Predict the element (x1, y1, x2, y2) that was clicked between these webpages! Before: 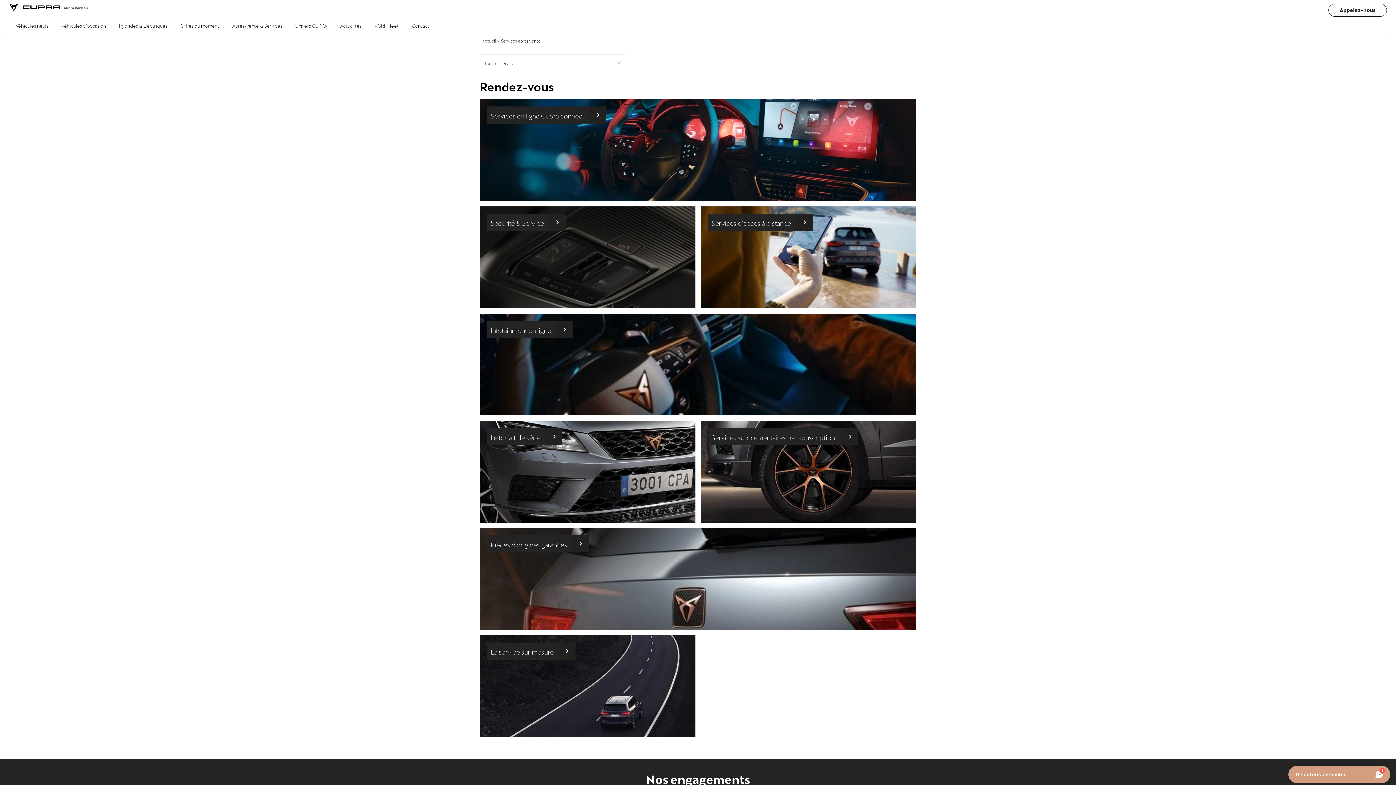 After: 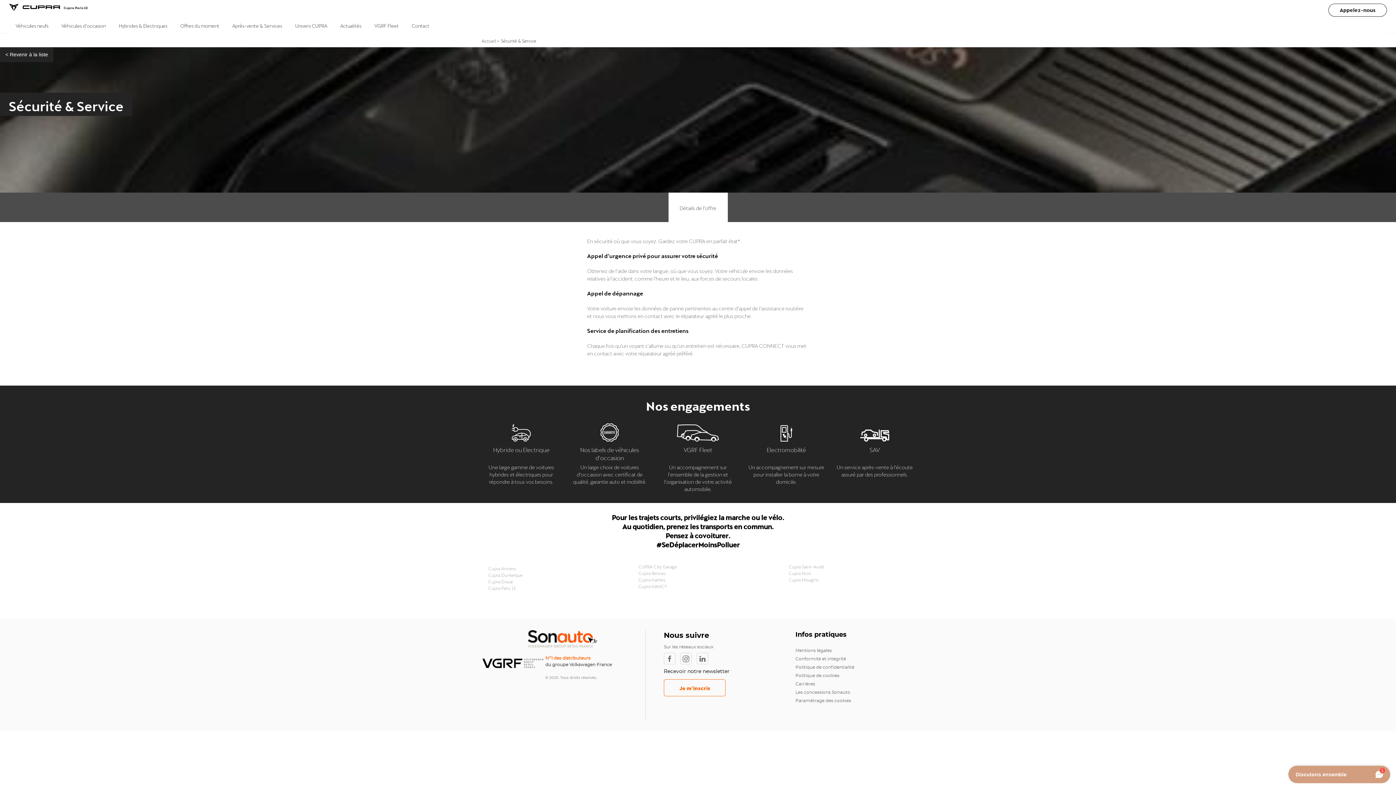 Action: bbox: (480, 206, 695, 308)